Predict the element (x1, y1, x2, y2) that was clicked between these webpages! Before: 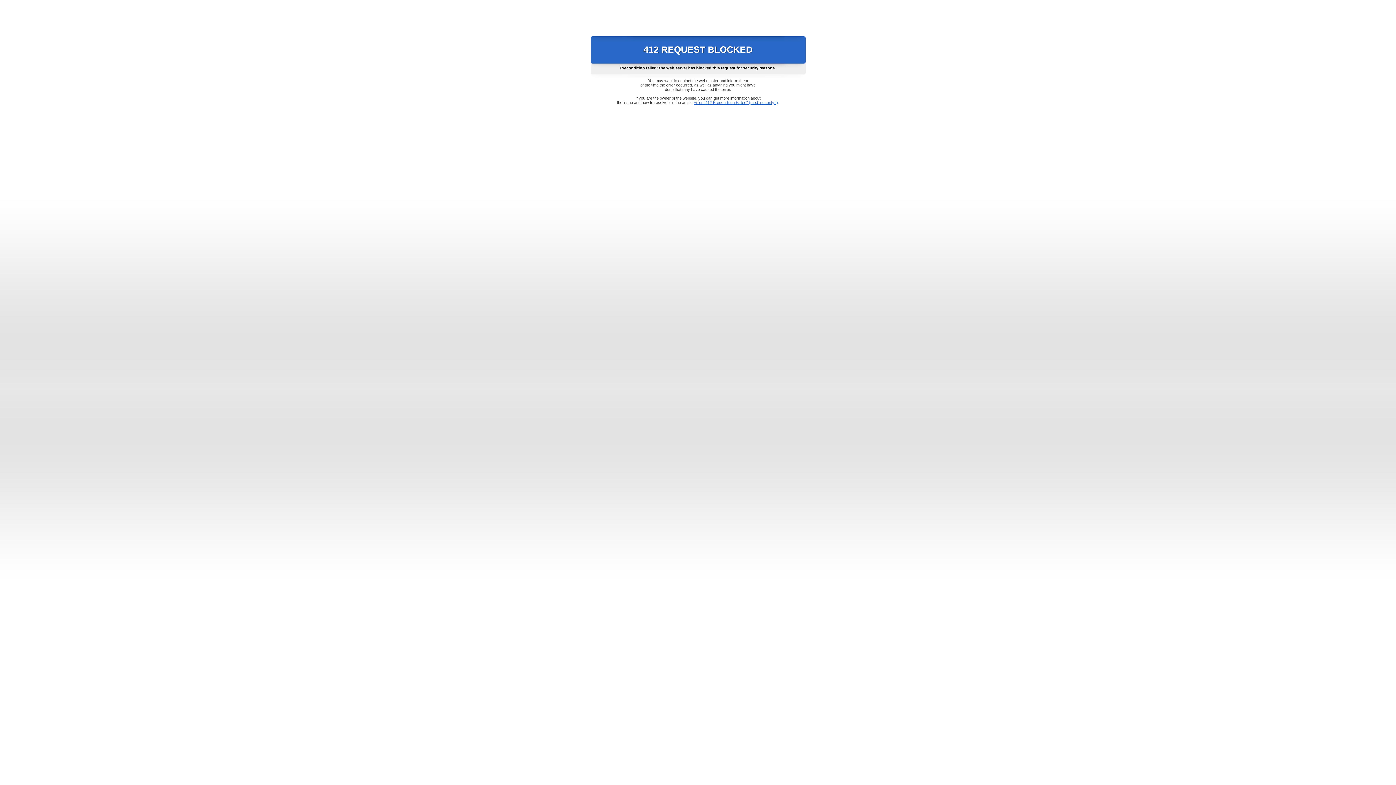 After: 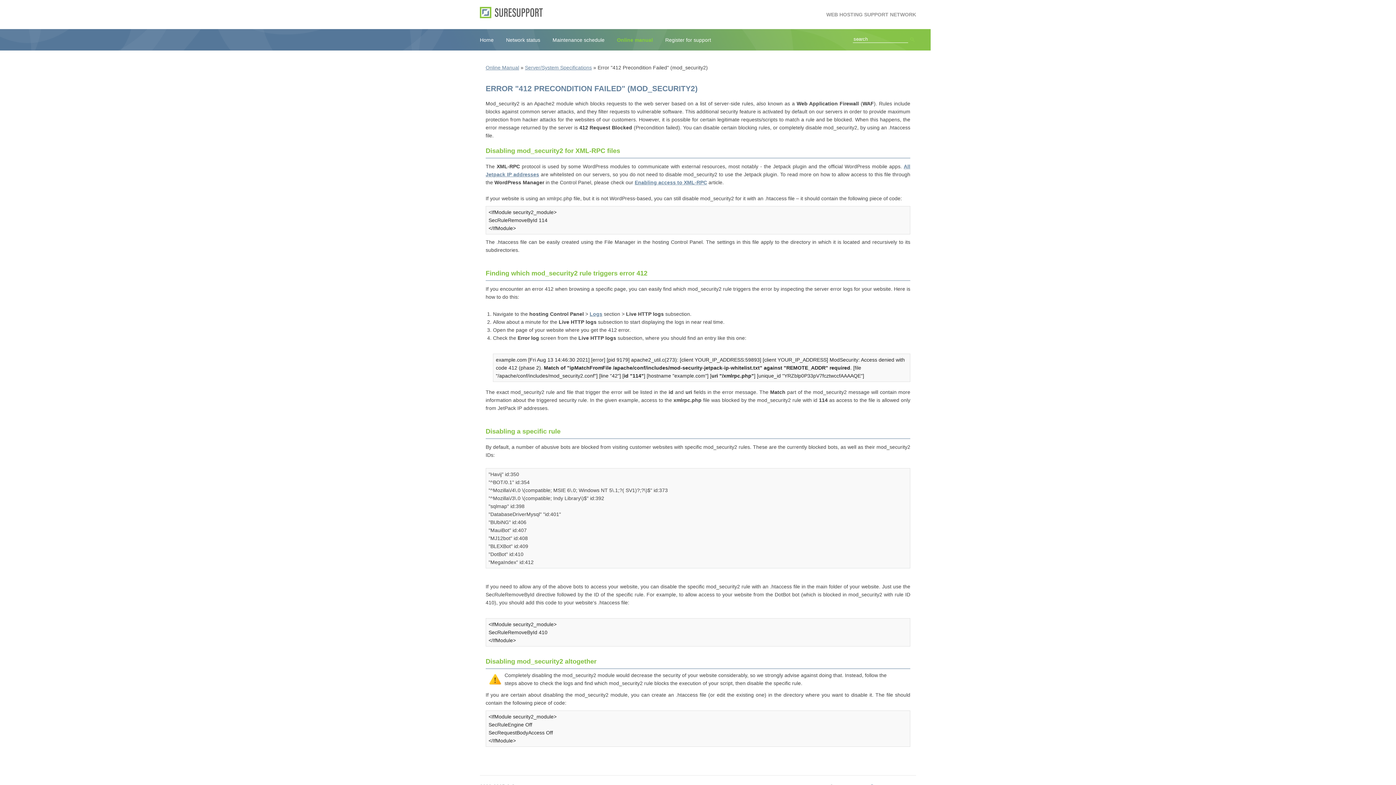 Action: label: Error "412 Precondition Failed" (mod_security2) bbox: (693, 100, 778, 104)